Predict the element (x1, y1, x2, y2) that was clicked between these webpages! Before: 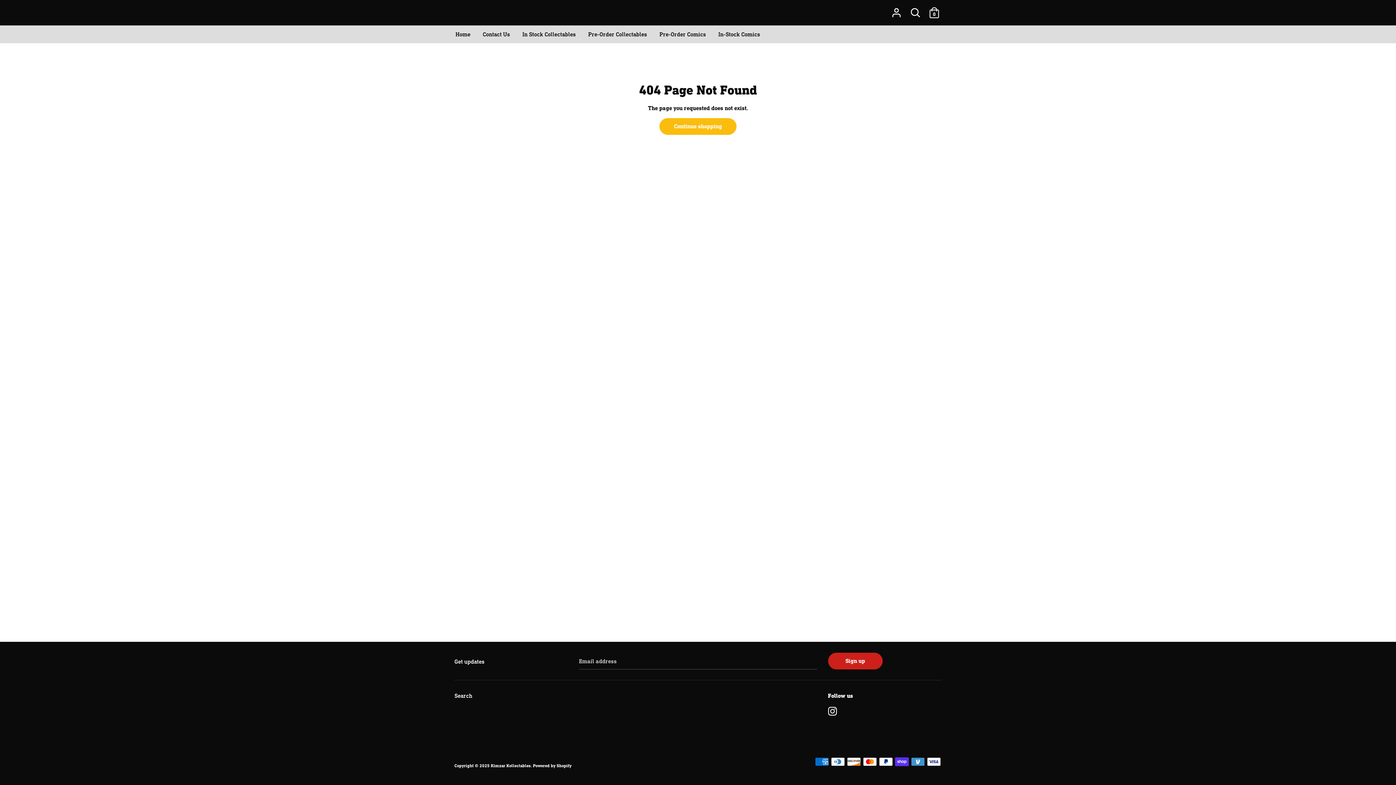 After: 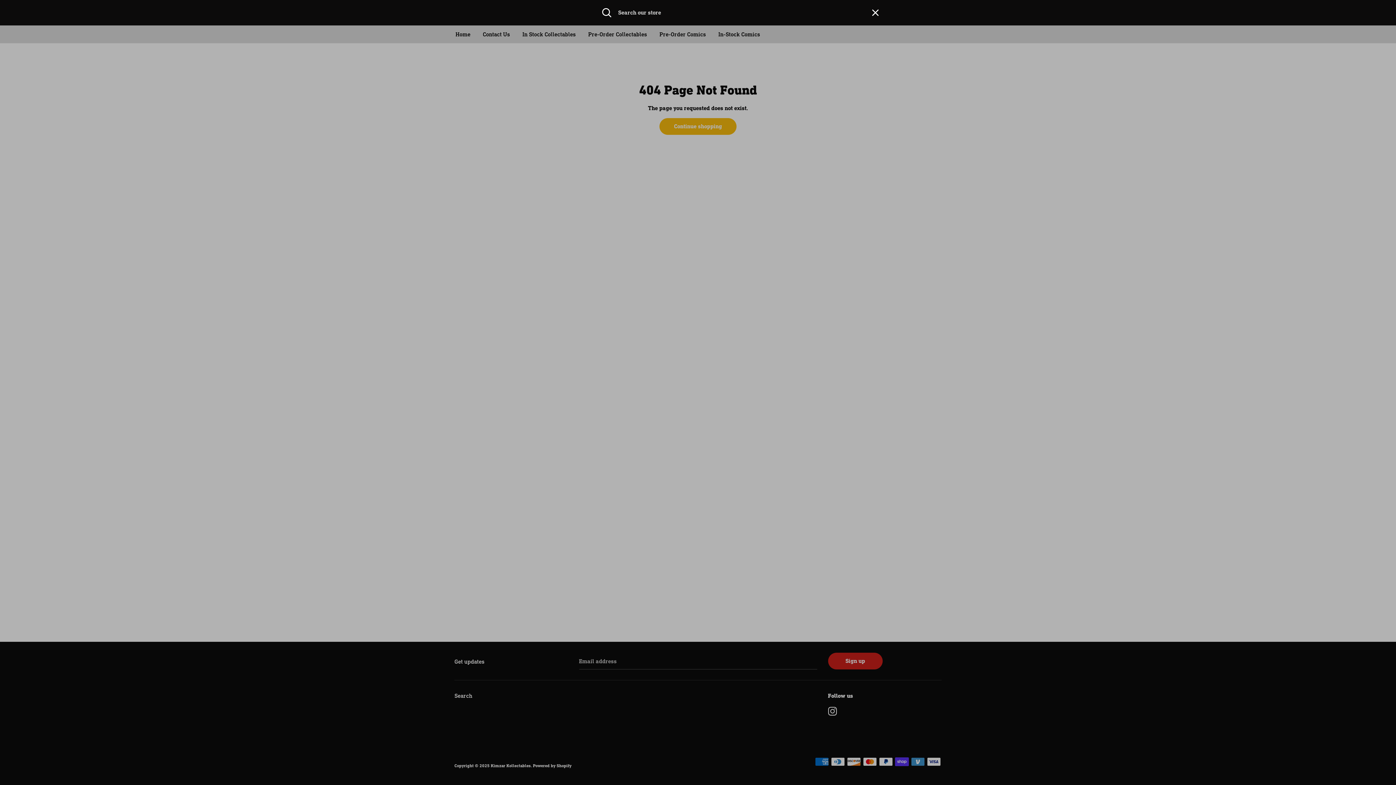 Action: label: Search bbox: (908, 5, 922, 20)